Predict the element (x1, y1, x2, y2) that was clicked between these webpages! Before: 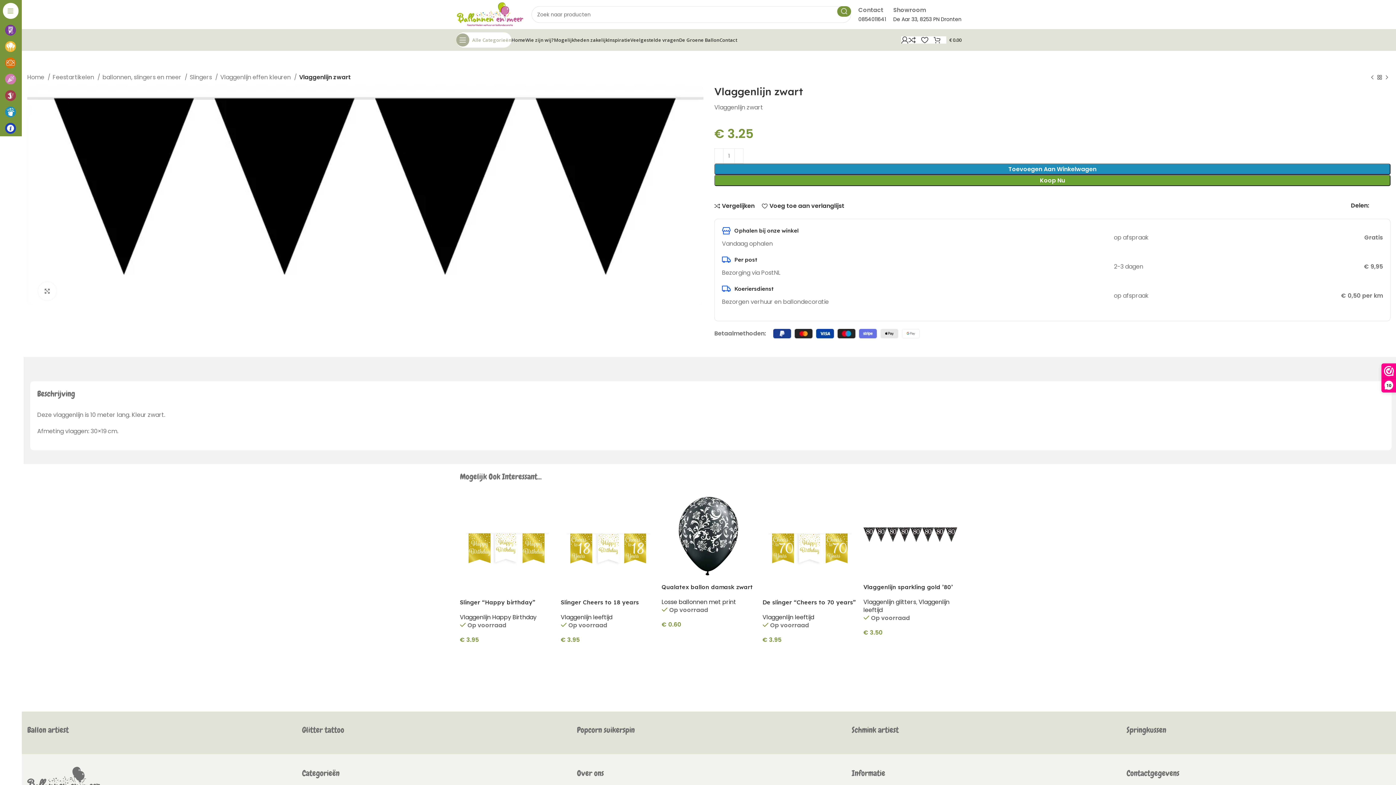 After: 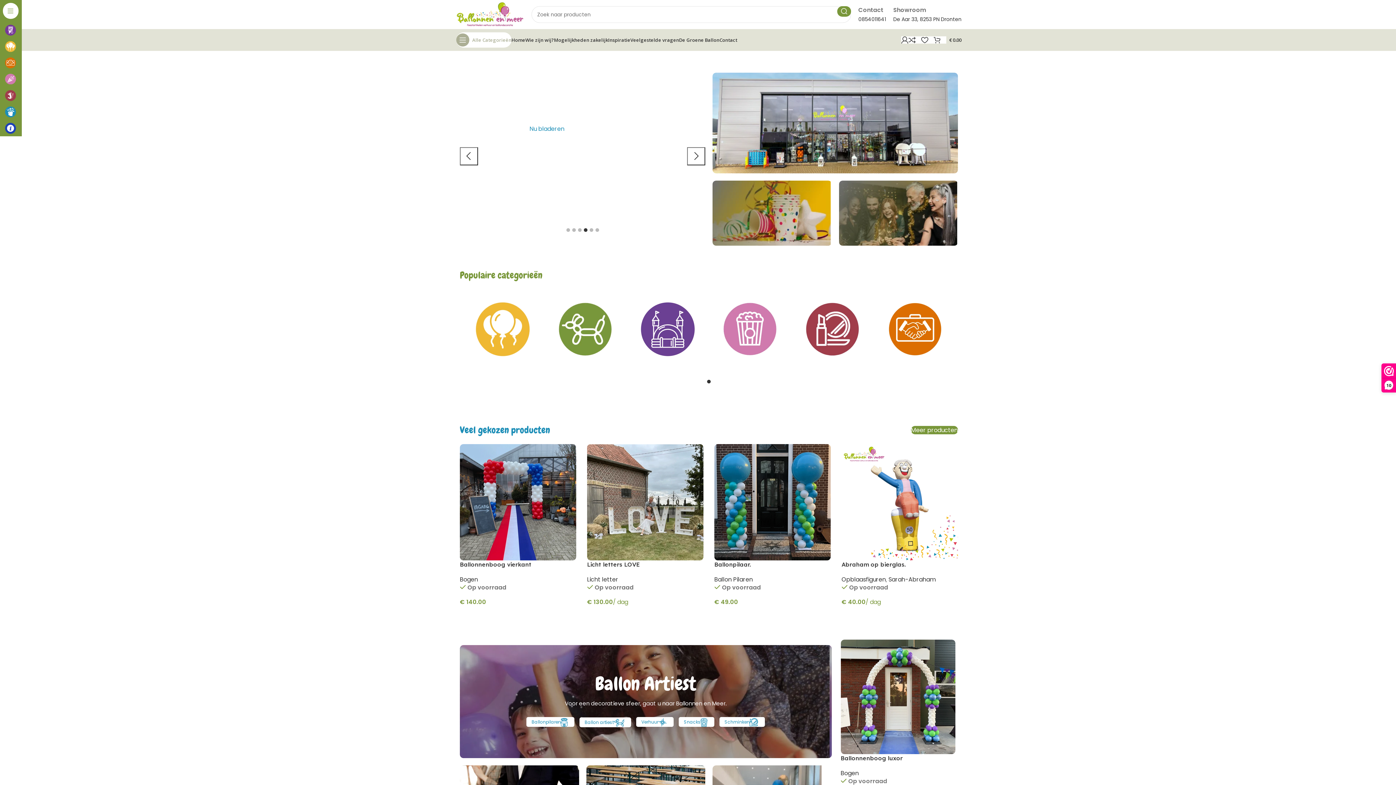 Action: label: Home  bbox: (27, 72, 50, 81)